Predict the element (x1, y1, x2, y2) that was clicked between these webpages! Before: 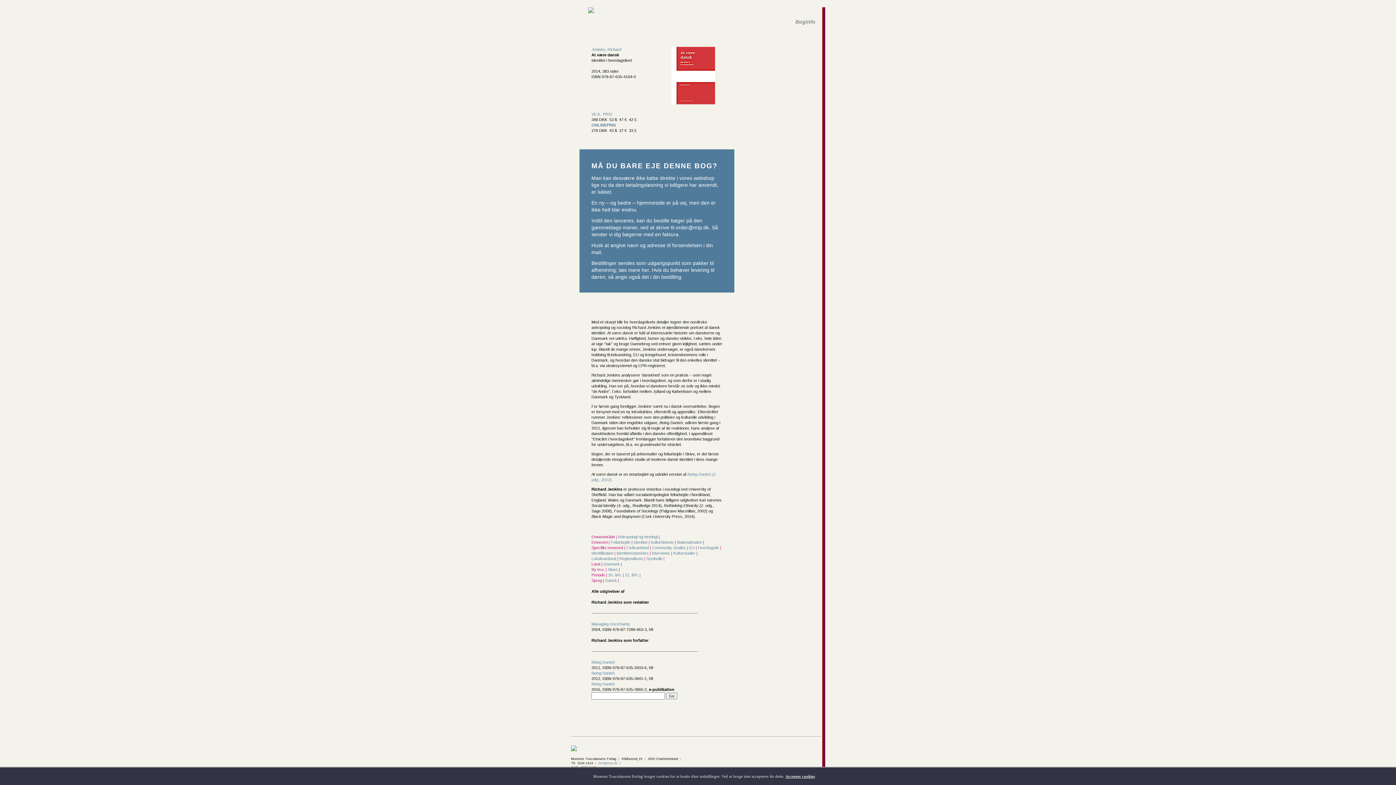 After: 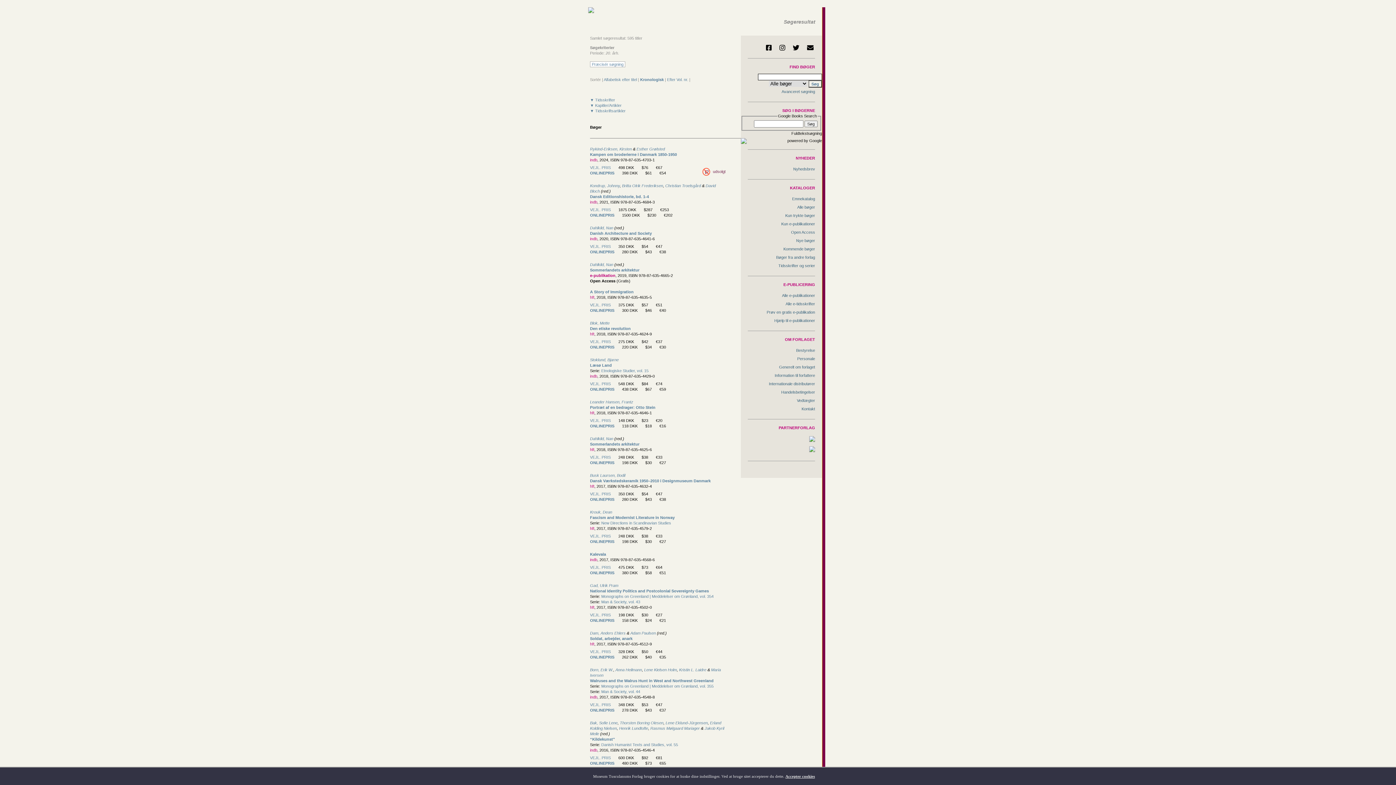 Action: label: 20. årh.  bbox: (608, 573, 622, 577)